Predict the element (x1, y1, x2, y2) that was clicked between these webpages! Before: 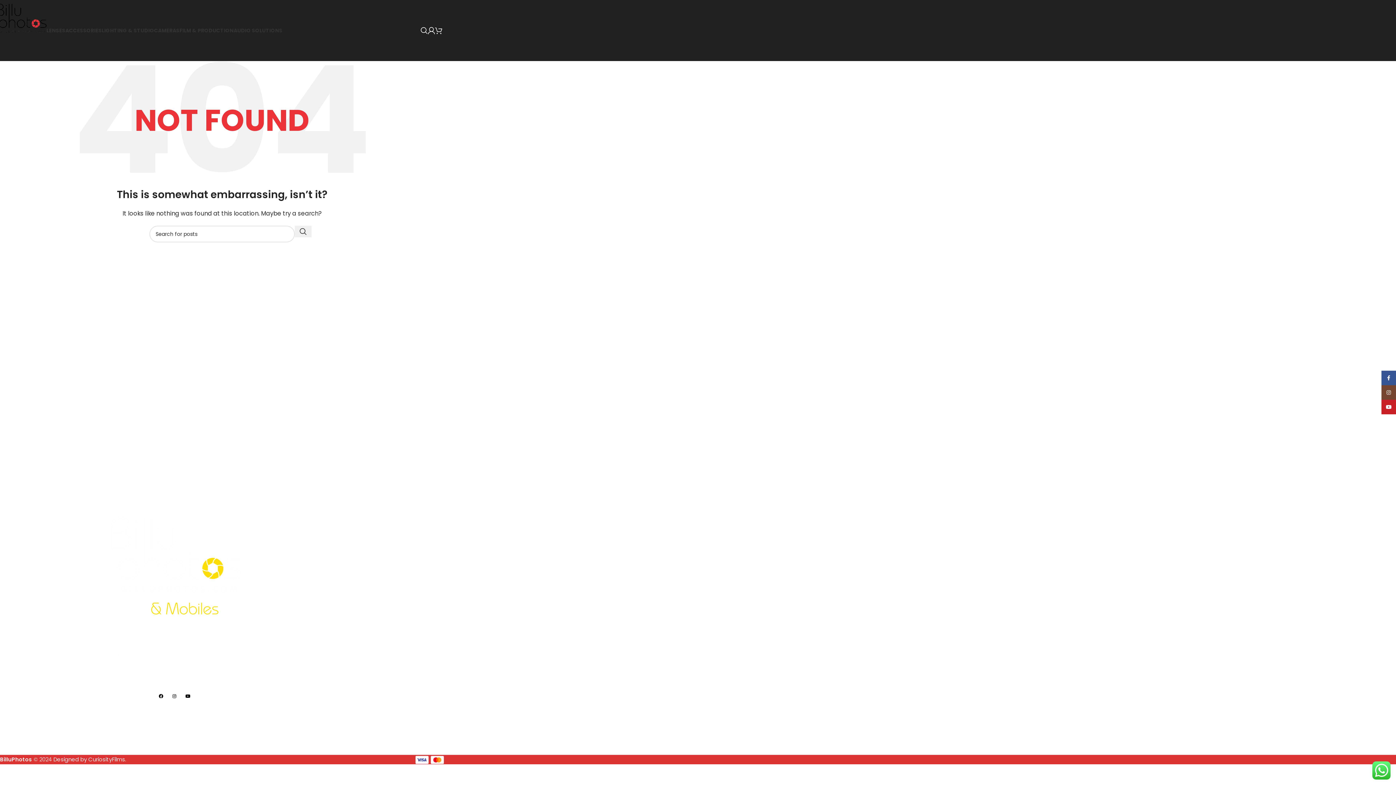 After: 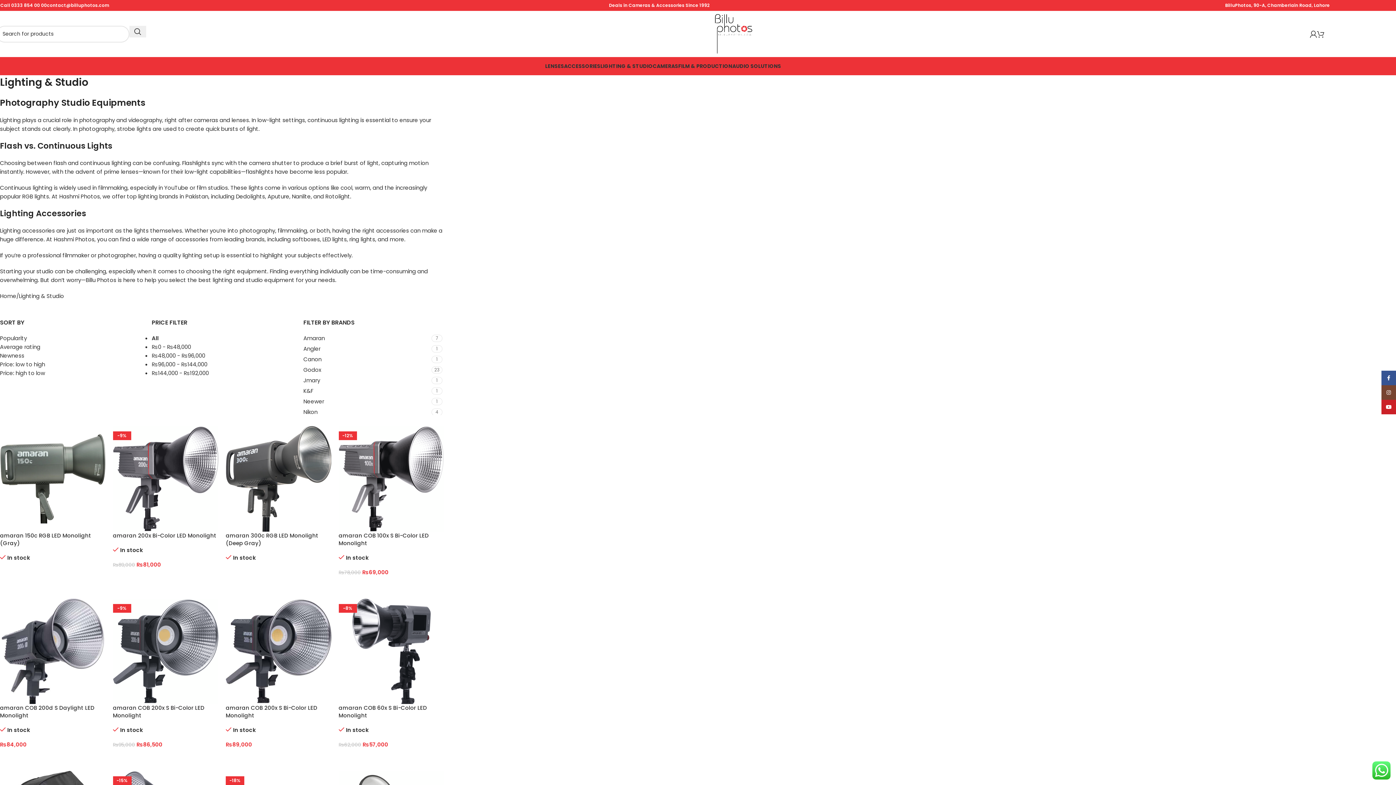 Action: label: LIGHTING & STUDIO bbox: (101, 23, 154, 37)